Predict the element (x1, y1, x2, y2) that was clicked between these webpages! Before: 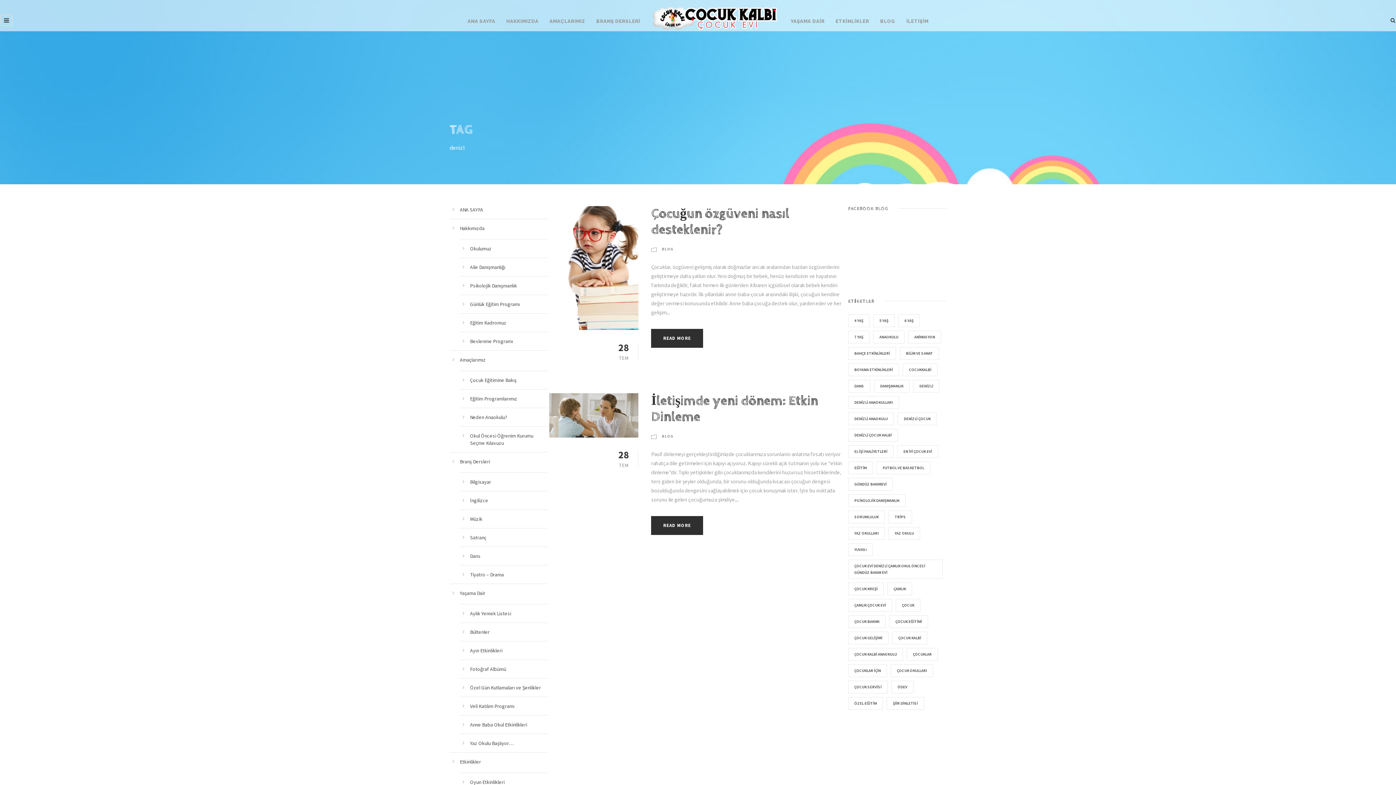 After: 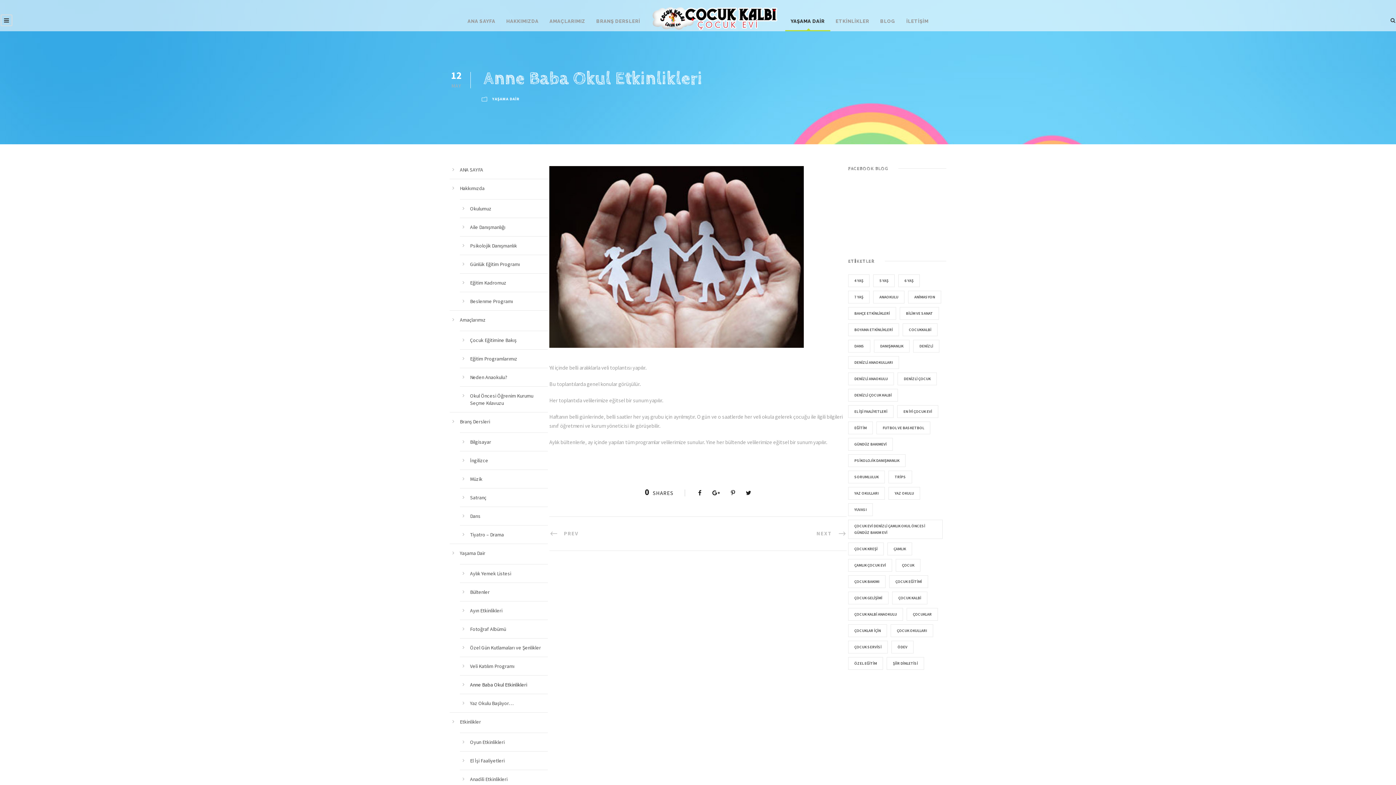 Action: label: Anne Baba Okul Etkinlikleri bbox: (470, 721, 527, 728)